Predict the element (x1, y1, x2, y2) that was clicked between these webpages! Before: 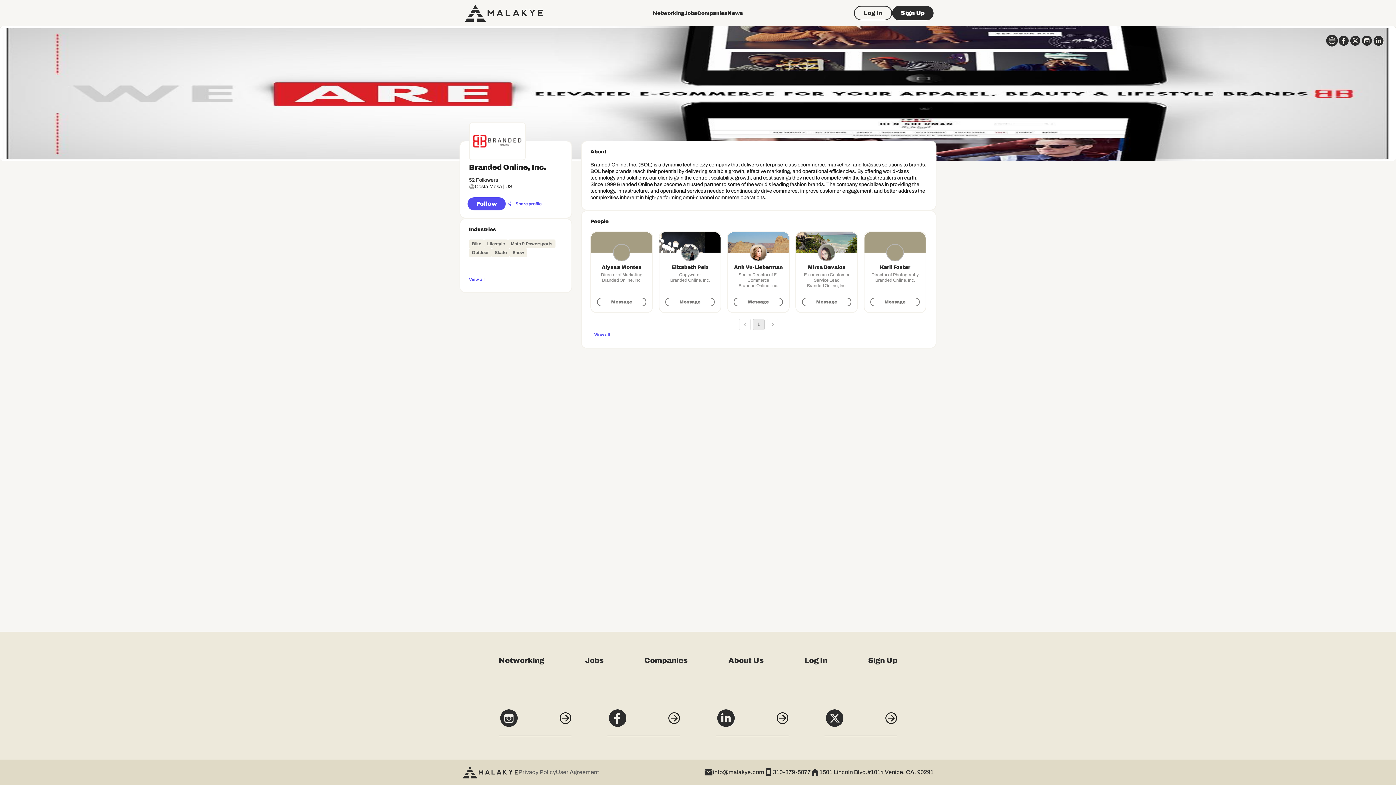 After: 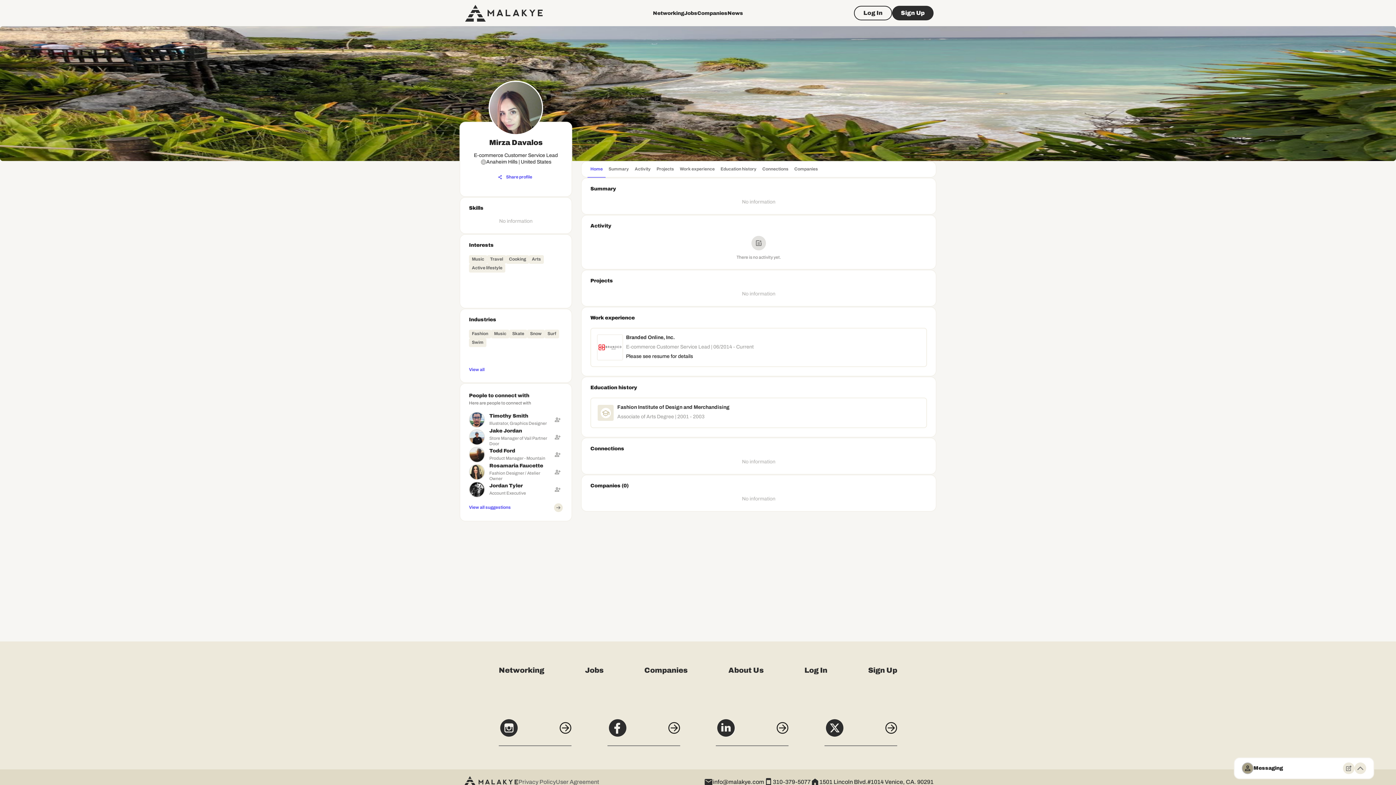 Action: label: Mirza Davalos

E-commerce Customer Service Lead
Branded Online, Inc.

Message bbox: (795, 231, 858, 313)